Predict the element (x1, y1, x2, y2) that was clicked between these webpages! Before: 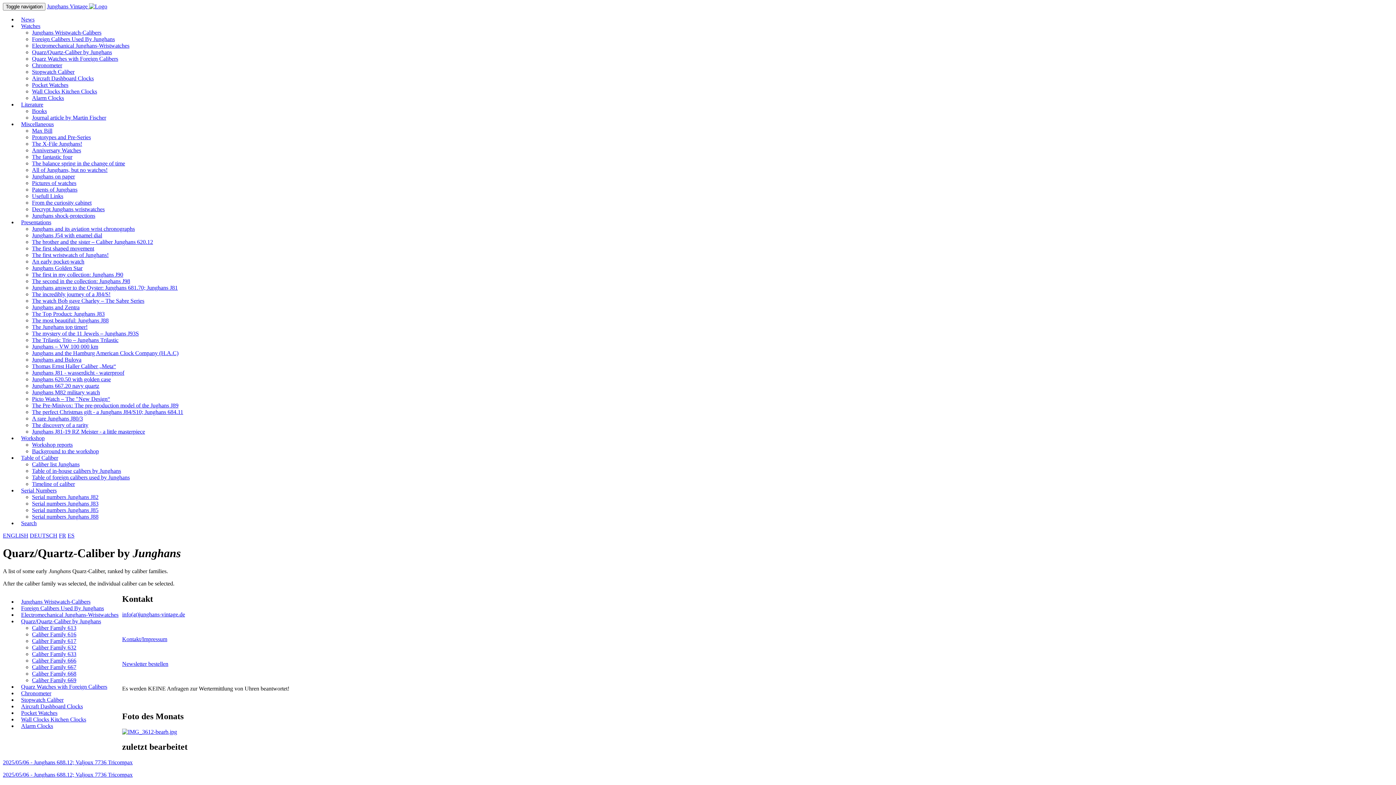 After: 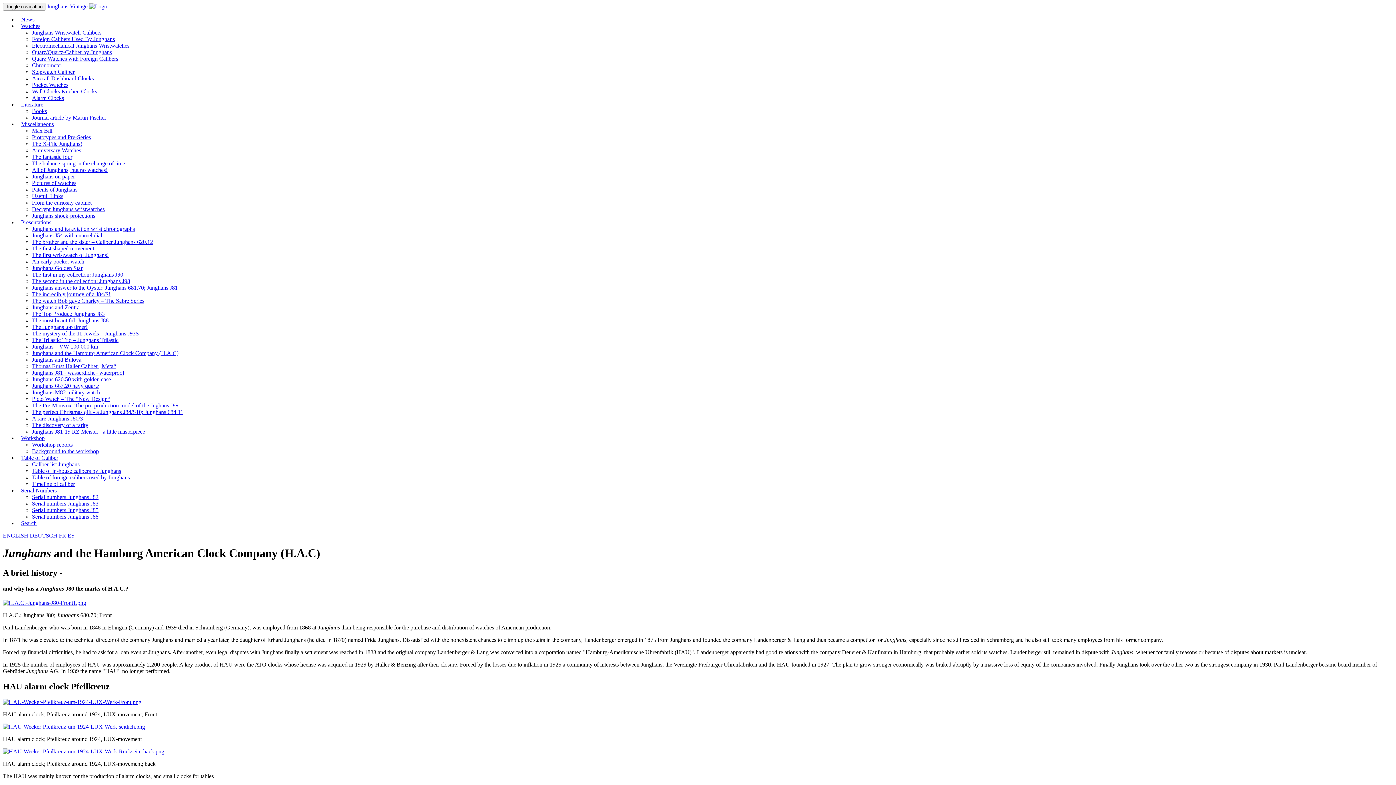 Action: bbox: (32, 350, 178, 356) label: Junghans and the Hamburg American Clock Company (H.A.C)